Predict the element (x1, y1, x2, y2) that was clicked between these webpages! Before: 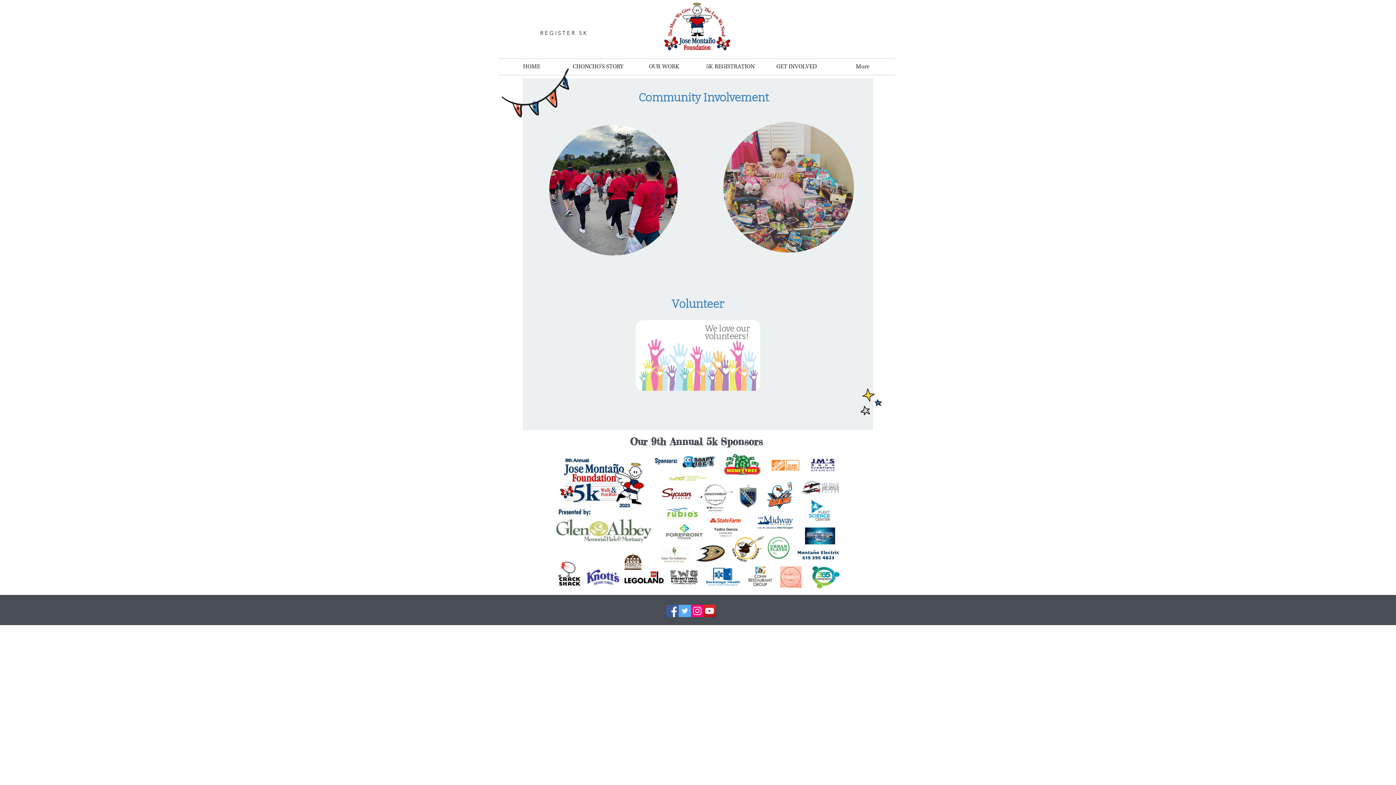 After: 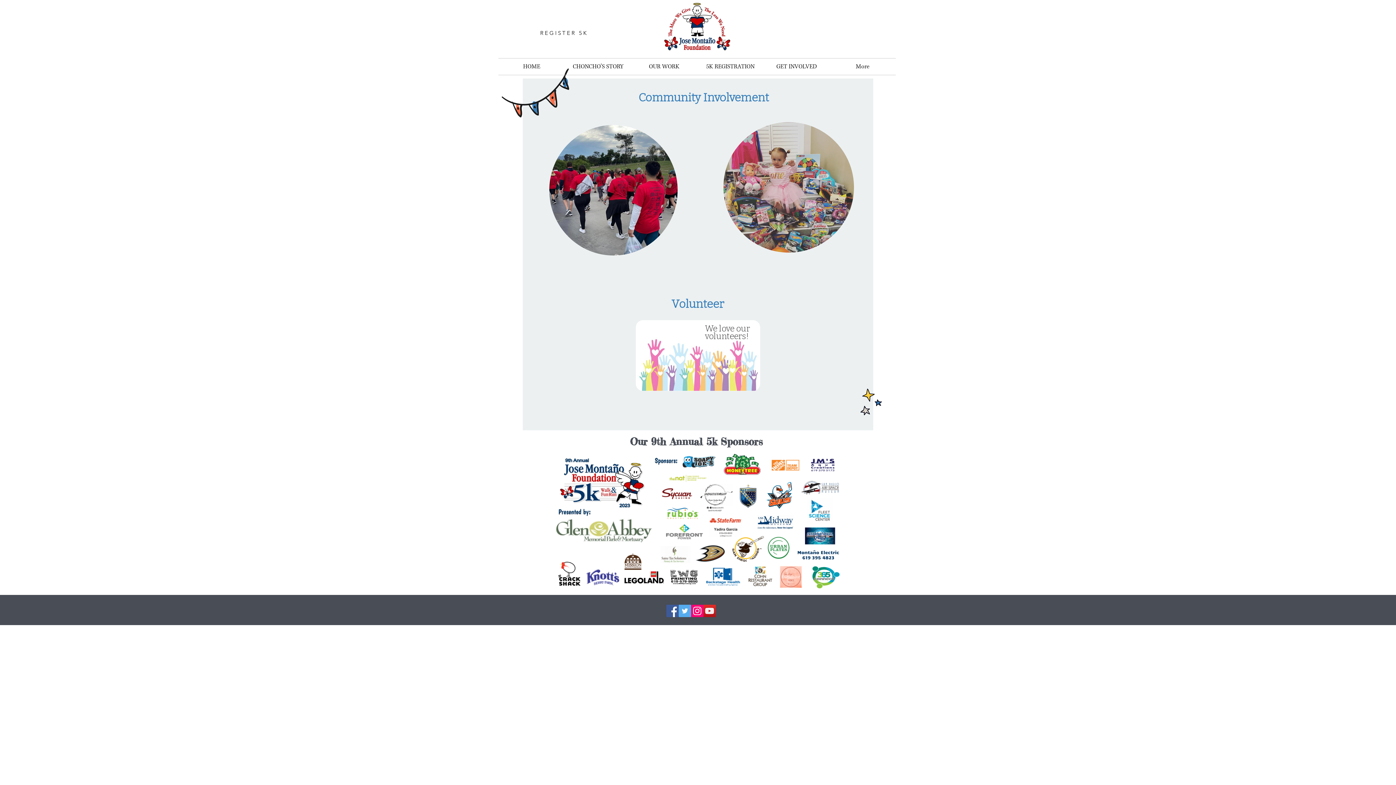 Action: label: Facebook Social Icon bbox: (666, 605, 678, 617)